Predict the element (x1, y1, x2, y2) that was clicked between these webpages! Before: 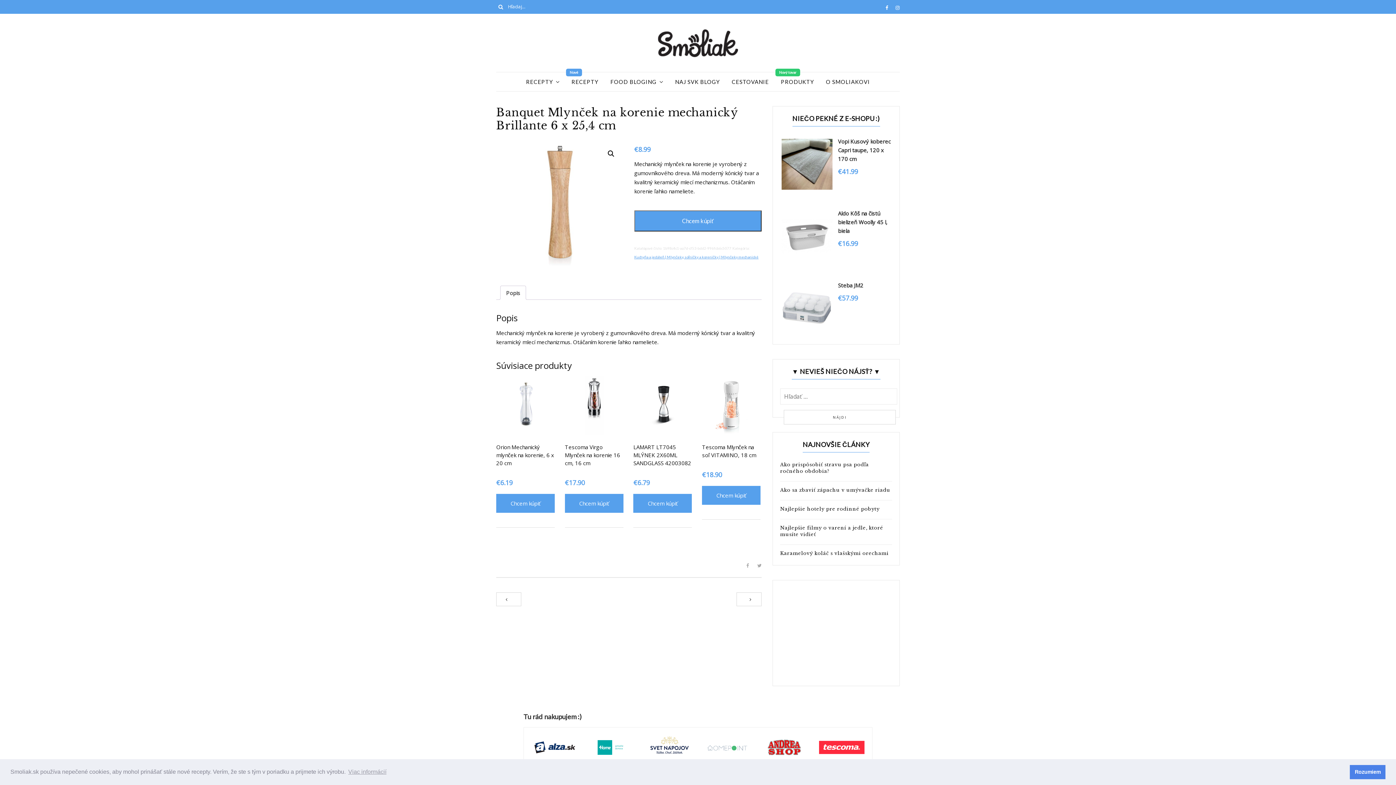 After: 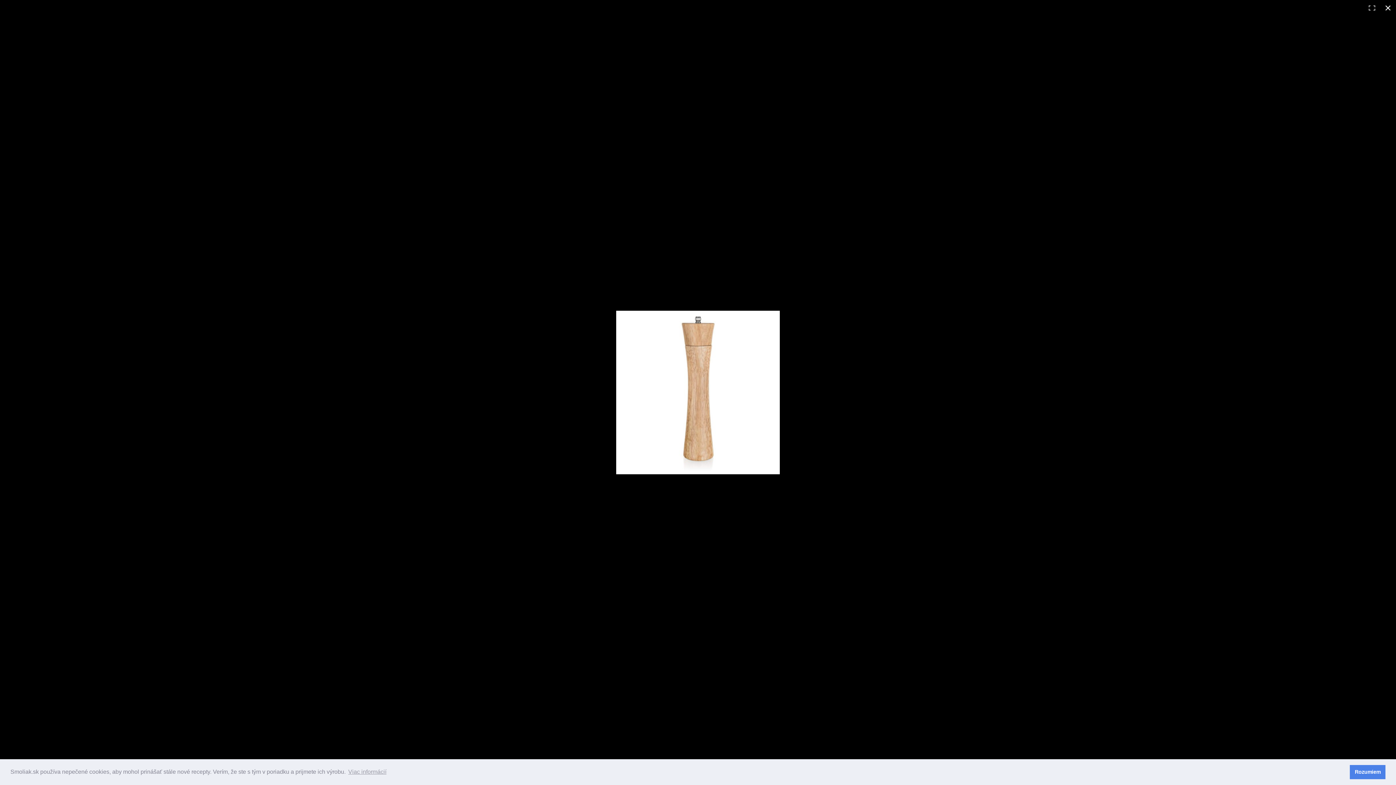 Action: bbox: (604, 147, 617, 160) label: 🔍